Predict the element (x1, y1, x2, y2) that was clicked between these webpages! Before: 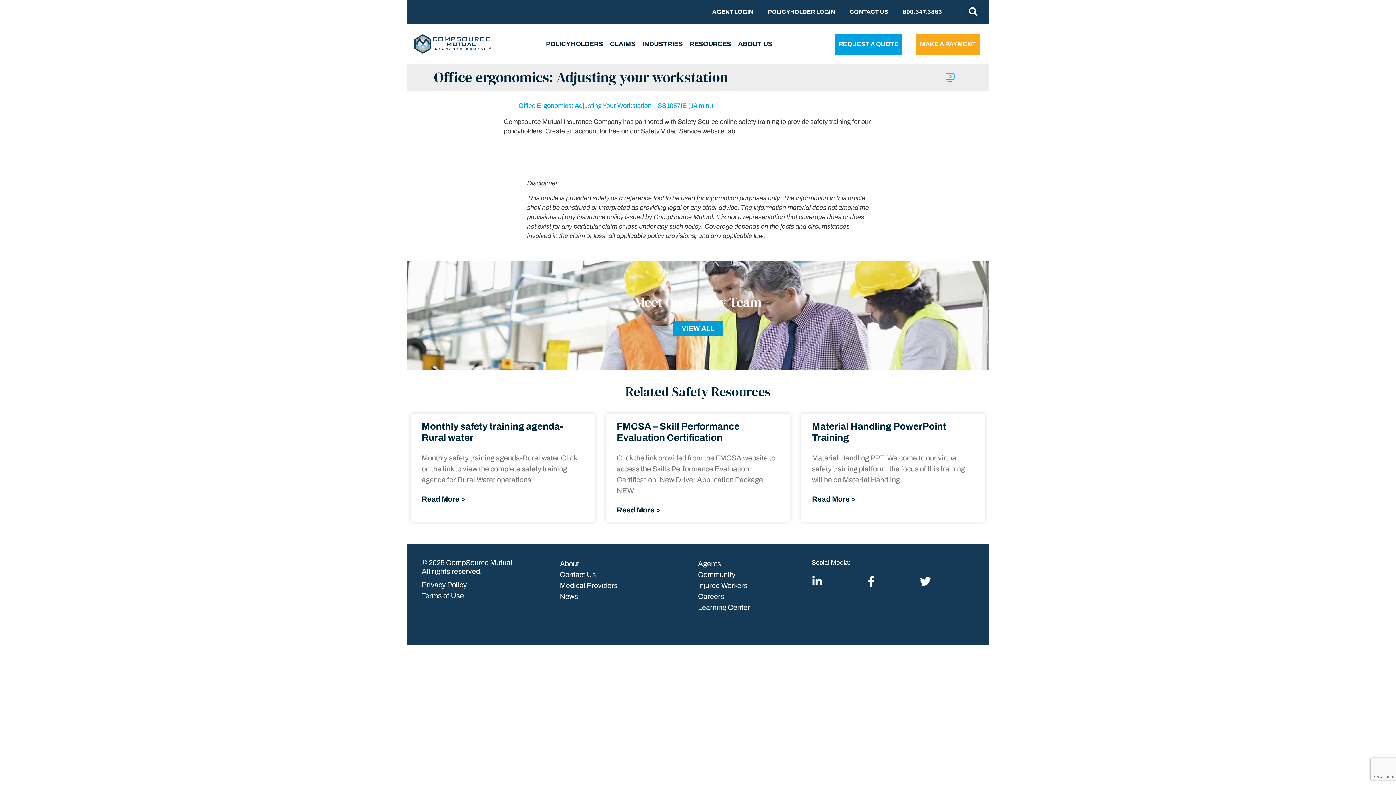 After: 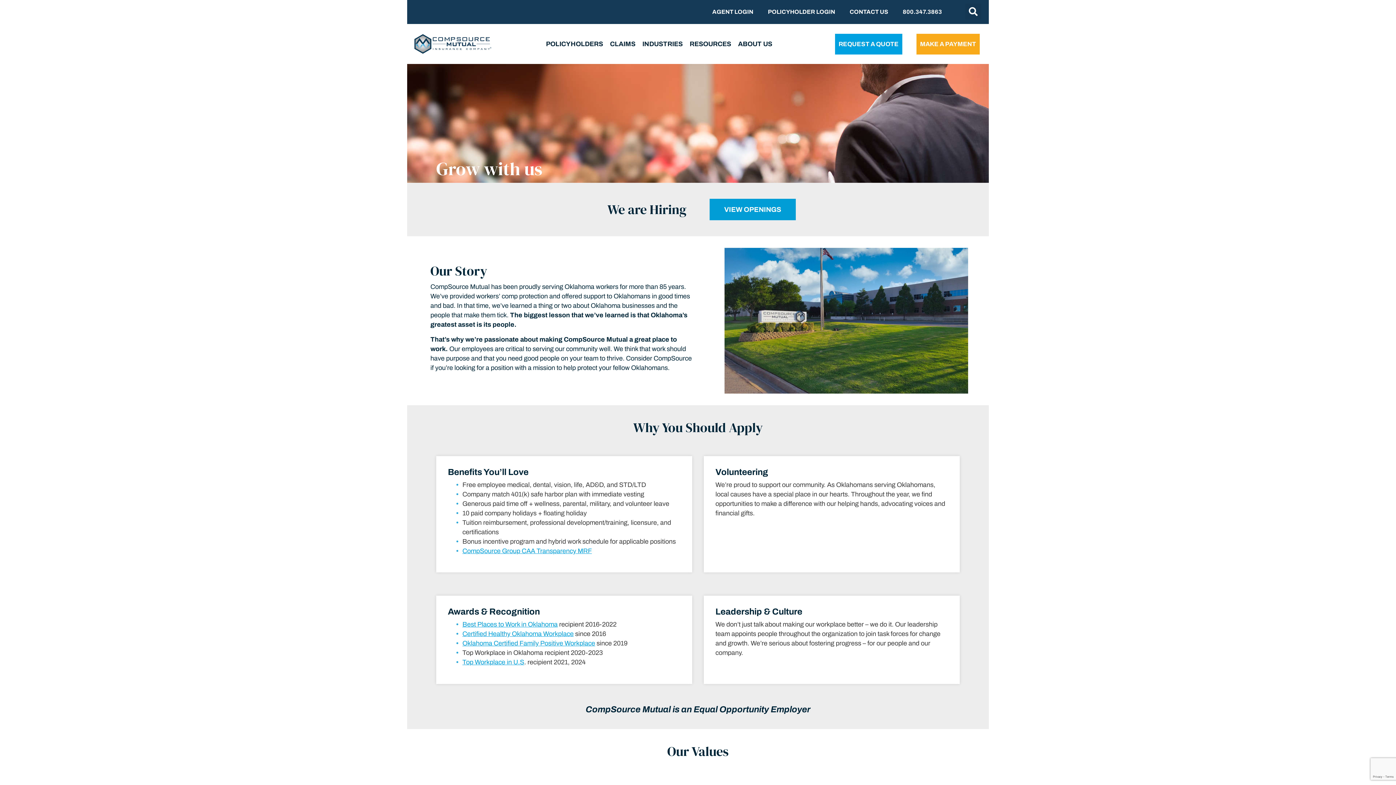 Action: label: Careers bbox: (698, 591, 811, 602)